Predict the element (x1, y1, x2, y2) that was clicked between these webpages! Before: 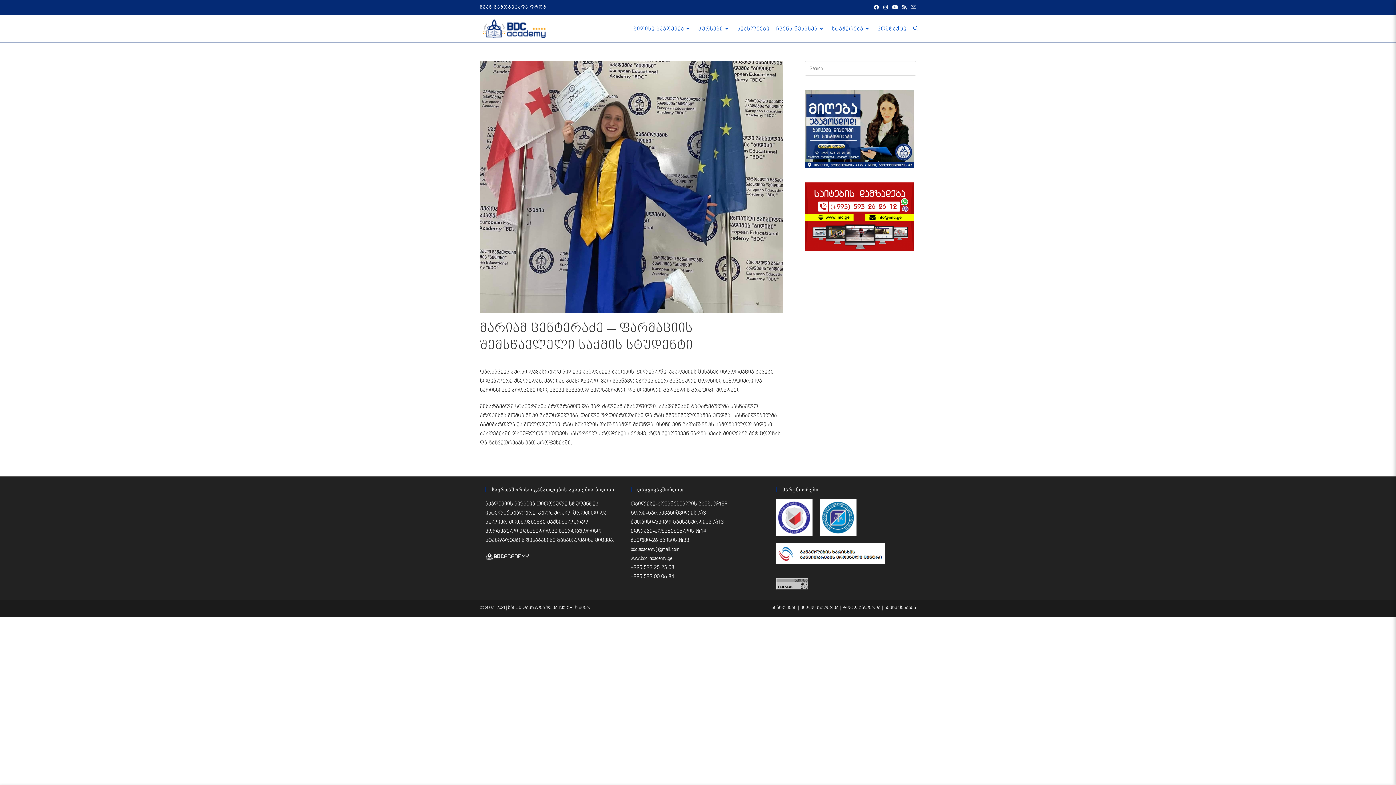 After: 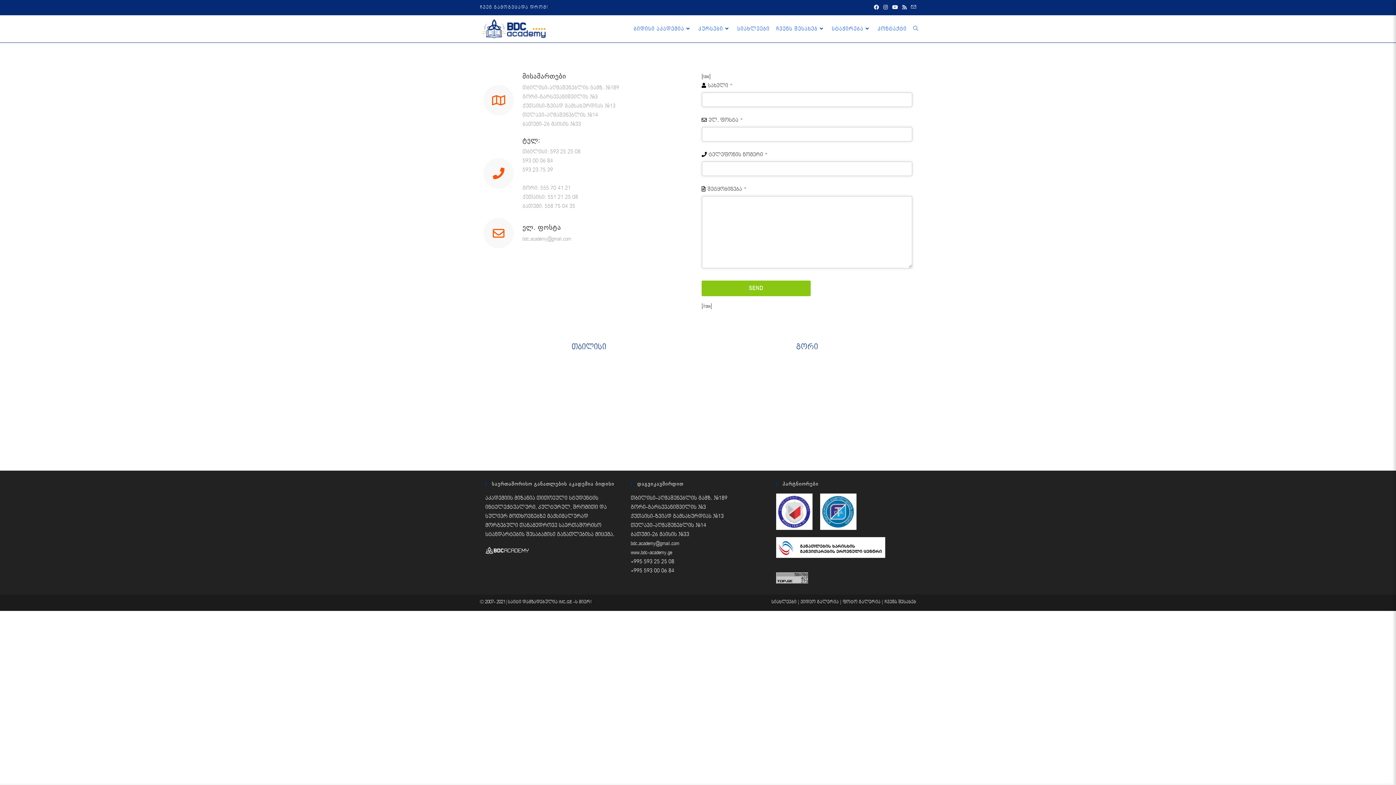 Action: bbox: (874, 15, 910, 42) label: კონტაქტი